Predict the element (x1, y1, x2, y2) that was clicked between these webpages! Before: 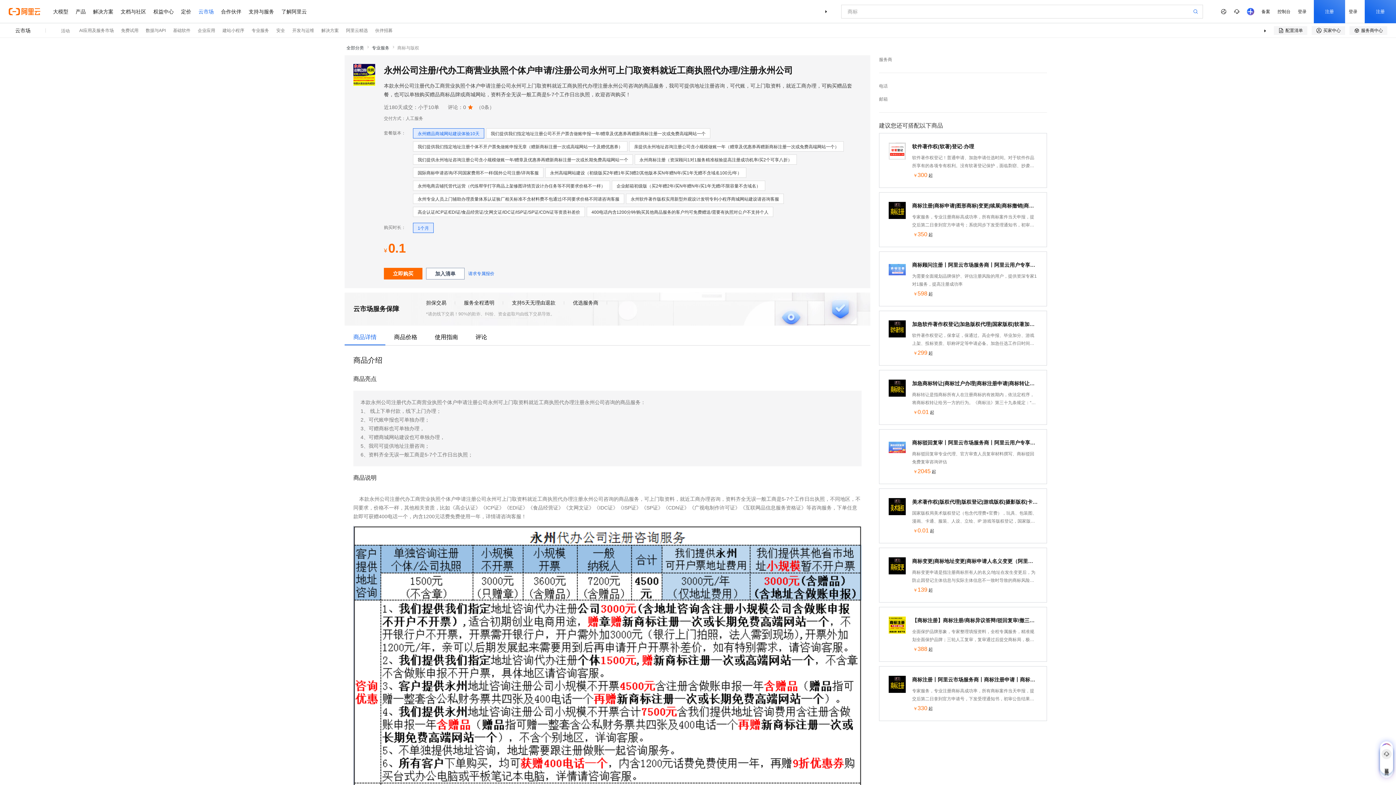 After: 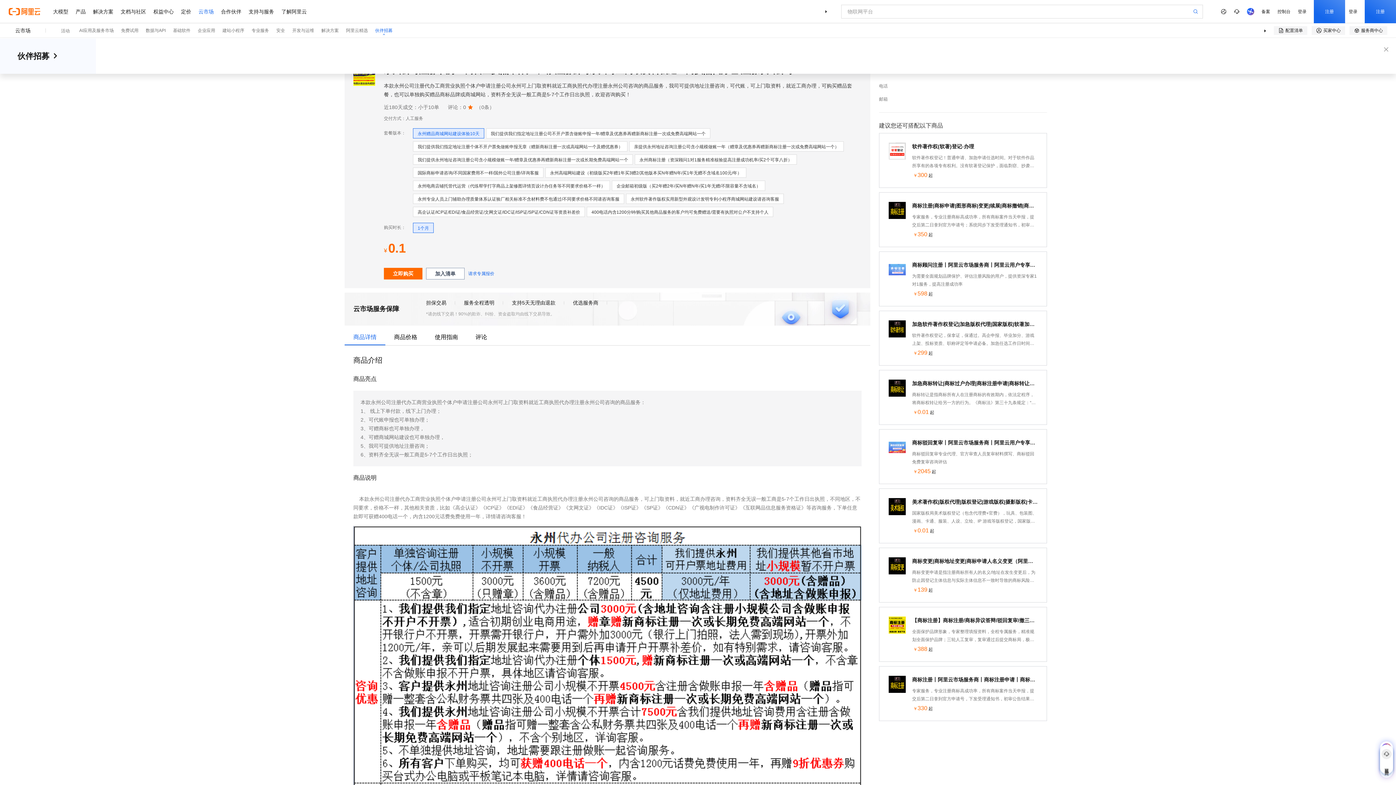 Action: bbox: (375, 23, 392, 38) label: 伙伴招募